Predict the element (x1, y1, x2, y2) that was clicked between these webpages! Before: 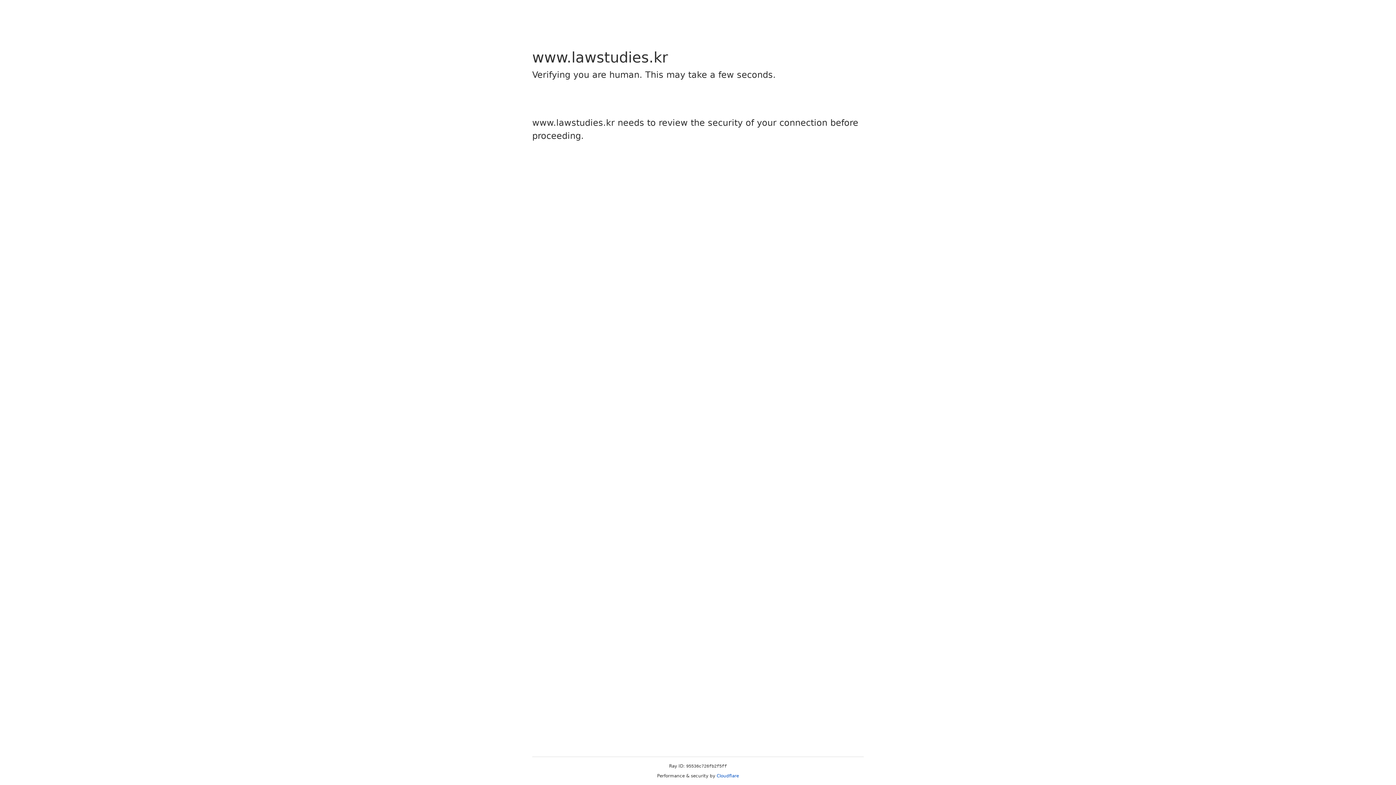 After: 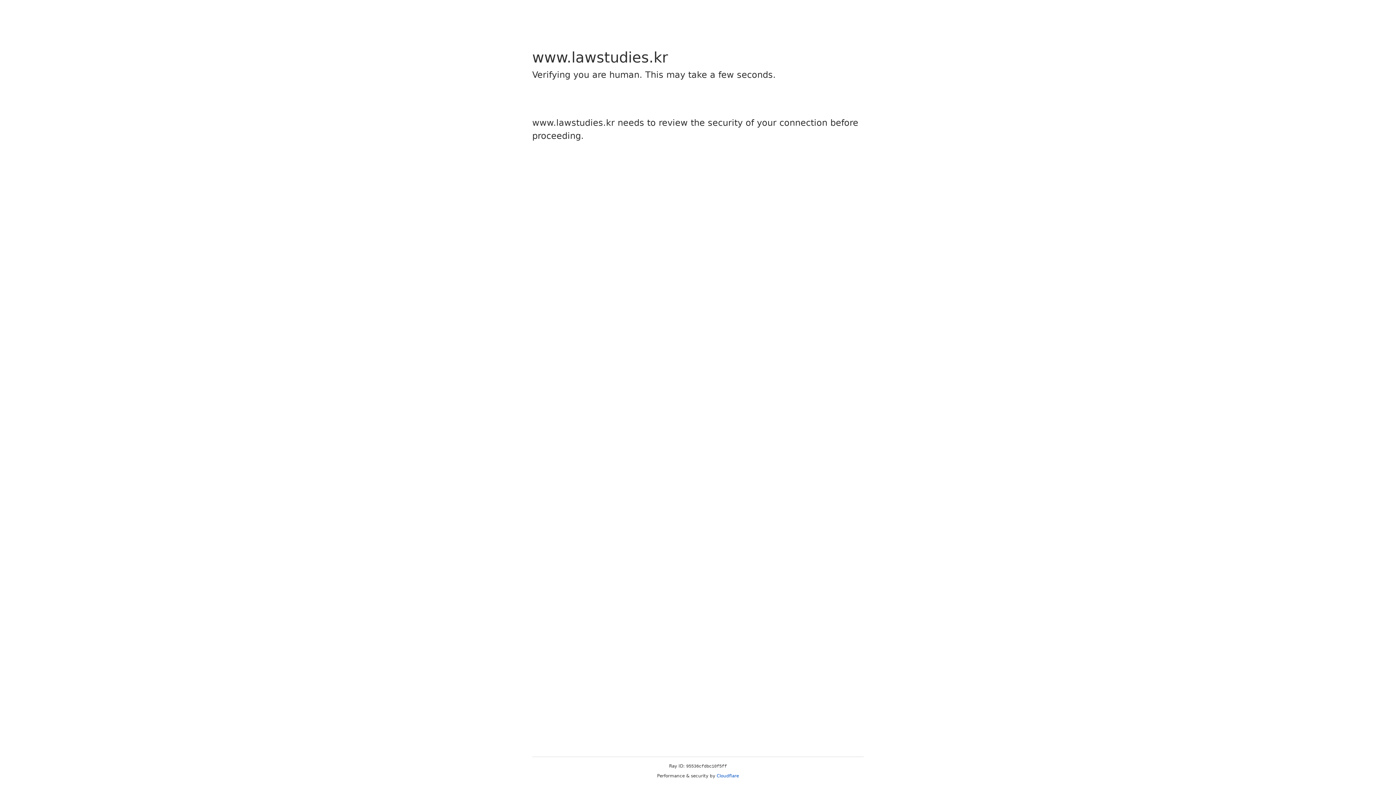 Action: label: Cloudflare bbox: (716, 773, 739, 778)